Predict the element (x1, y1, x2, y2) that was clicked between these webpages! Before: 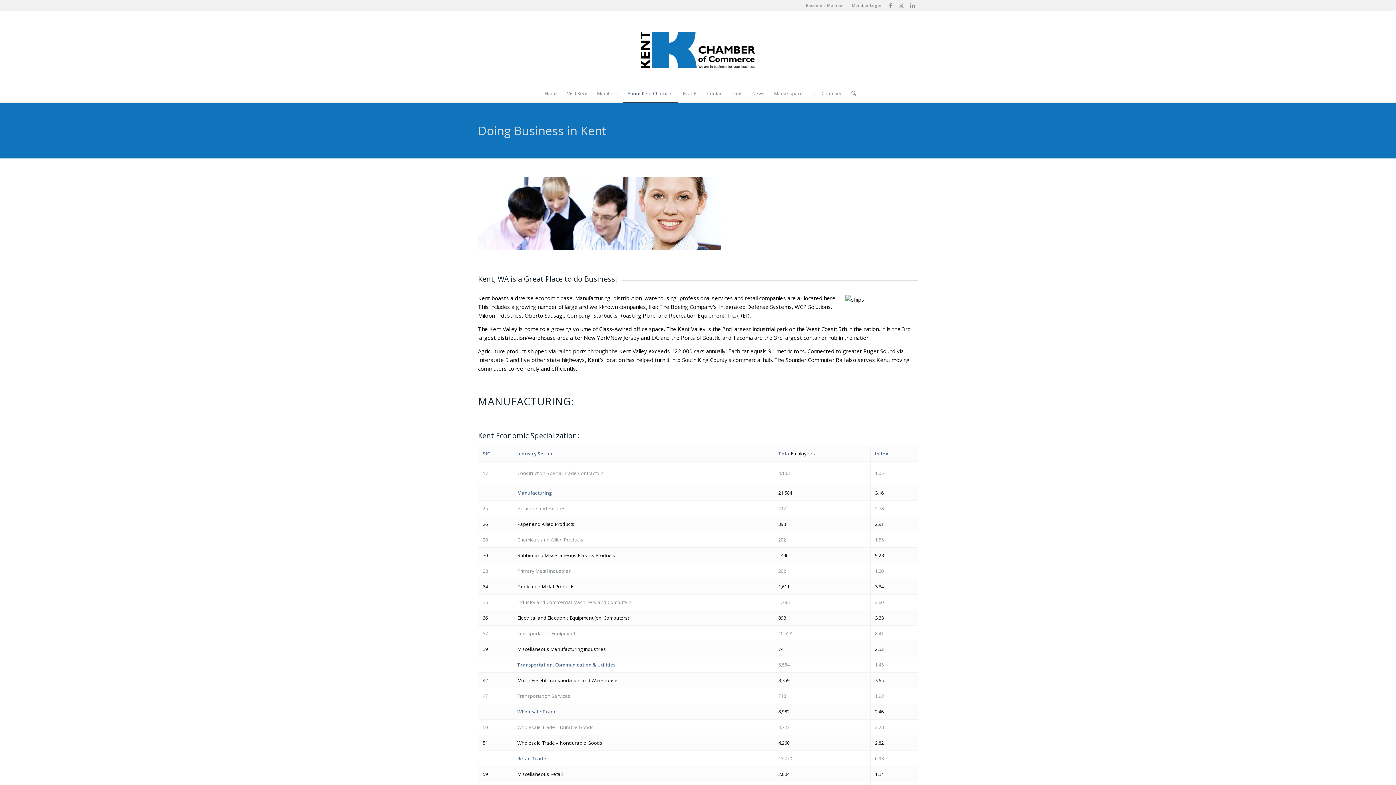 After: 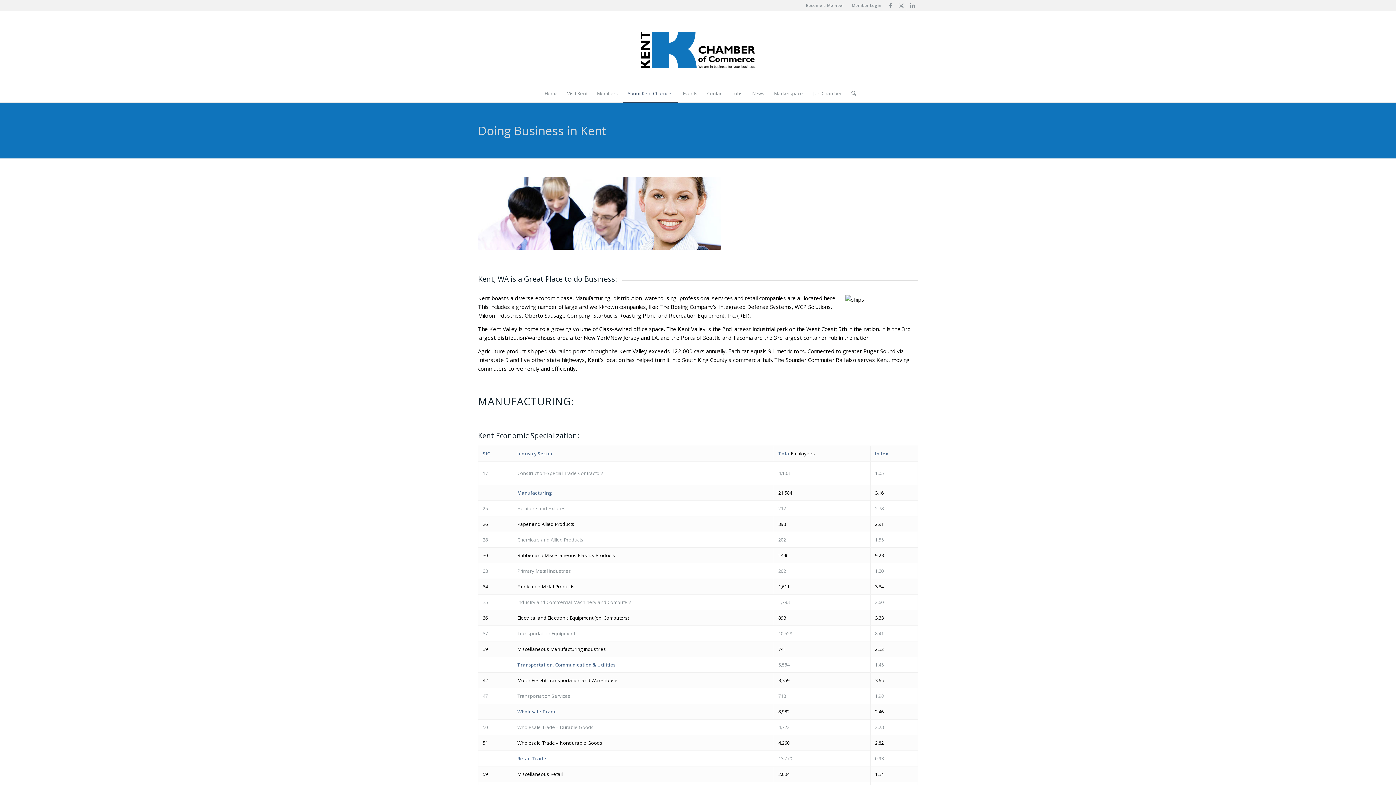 Action: bbox: (478, 122, 606, 138) label: Doing Business in Kent